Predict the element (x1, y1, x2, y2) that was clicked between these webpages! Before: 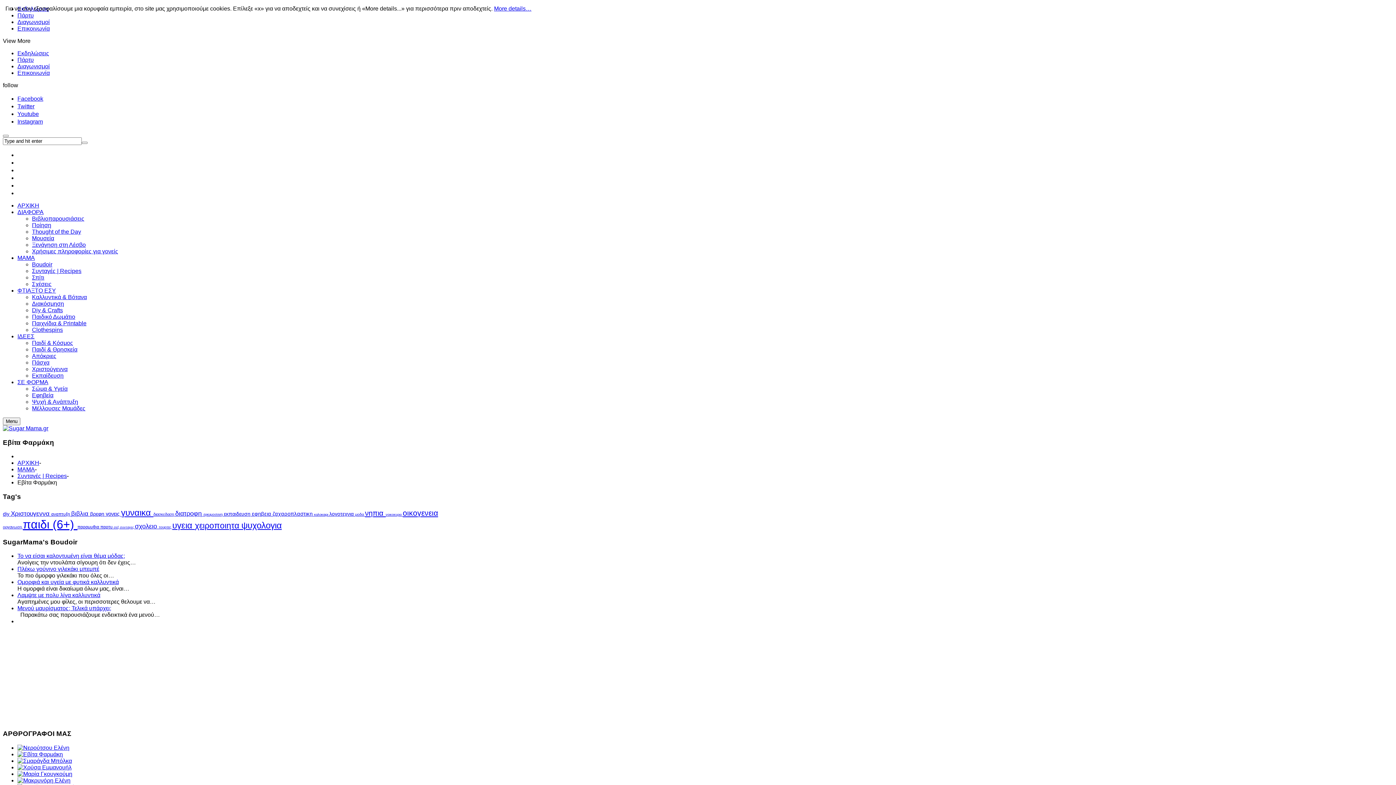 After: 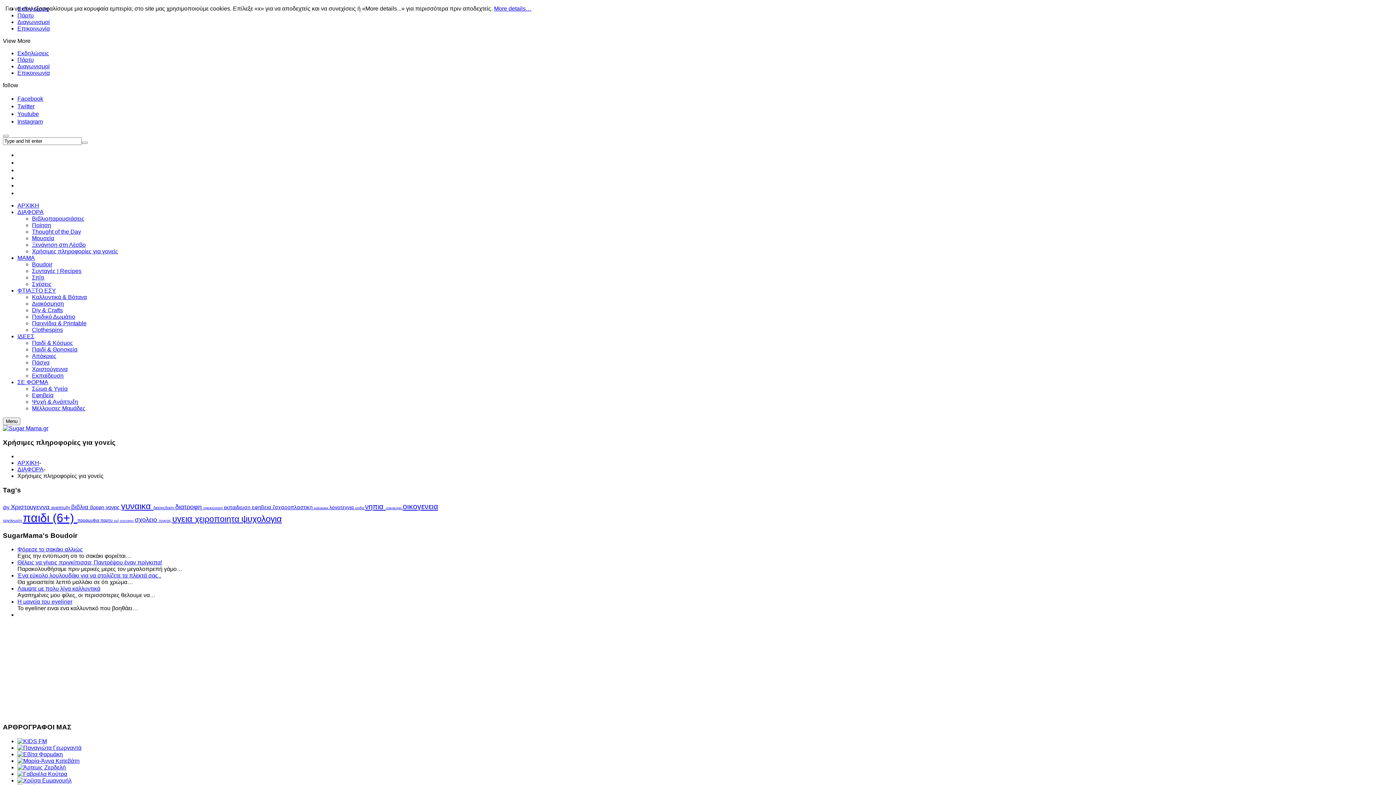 Action: bbox: (32, 248, 118, 254) label: Χρήσιμες πληροφορίες για γονείς